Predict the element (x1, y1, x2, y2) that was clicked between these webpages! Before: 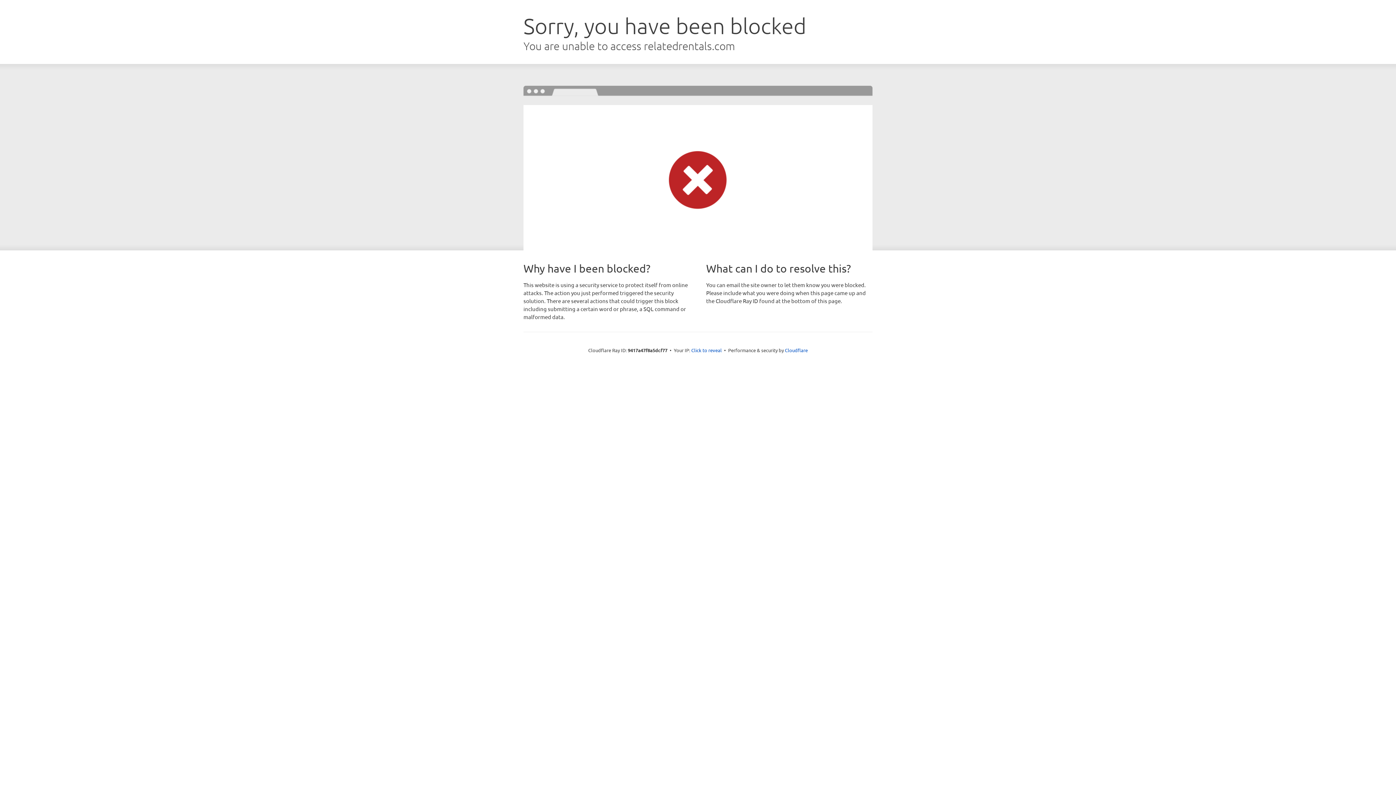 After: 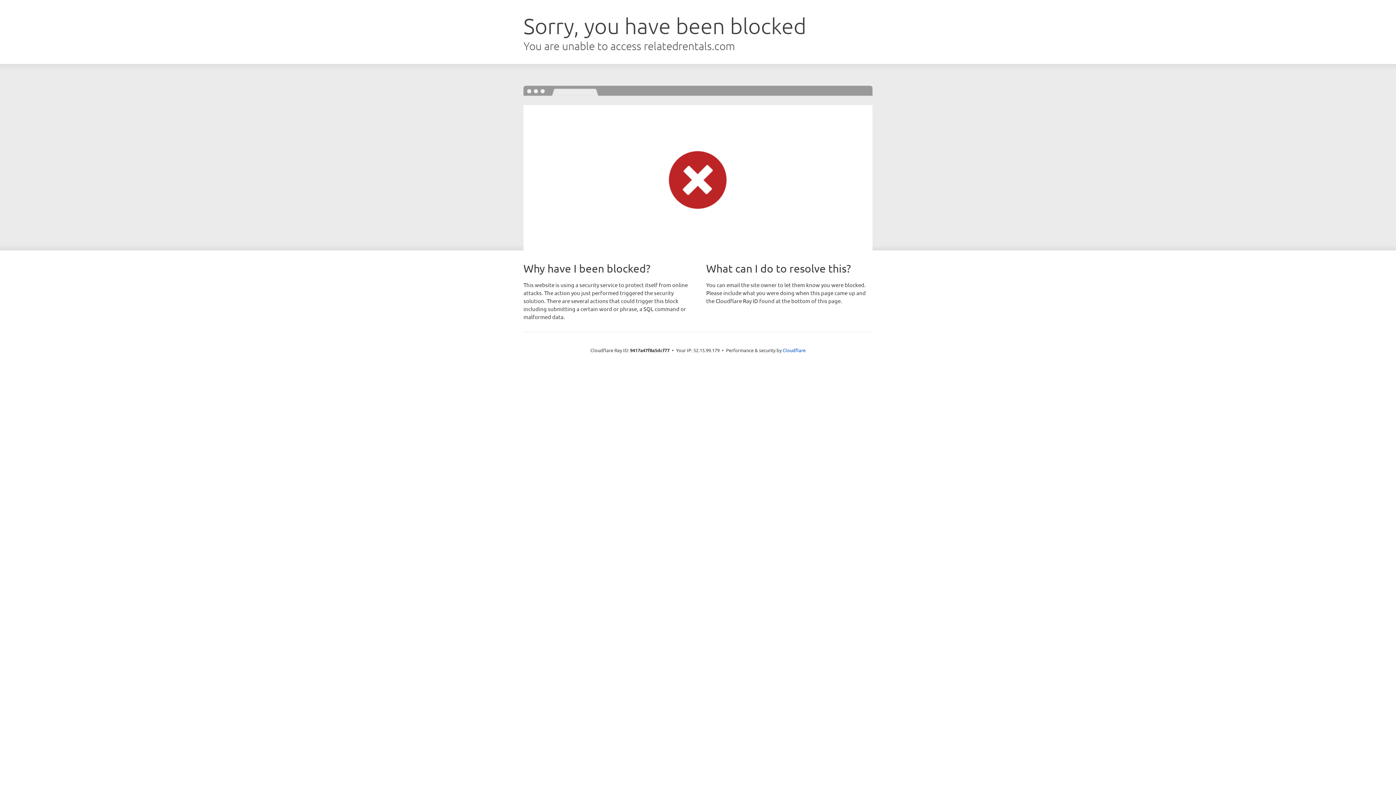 Action: label: Click to reveal bbox: (691, 346, 722, 353)